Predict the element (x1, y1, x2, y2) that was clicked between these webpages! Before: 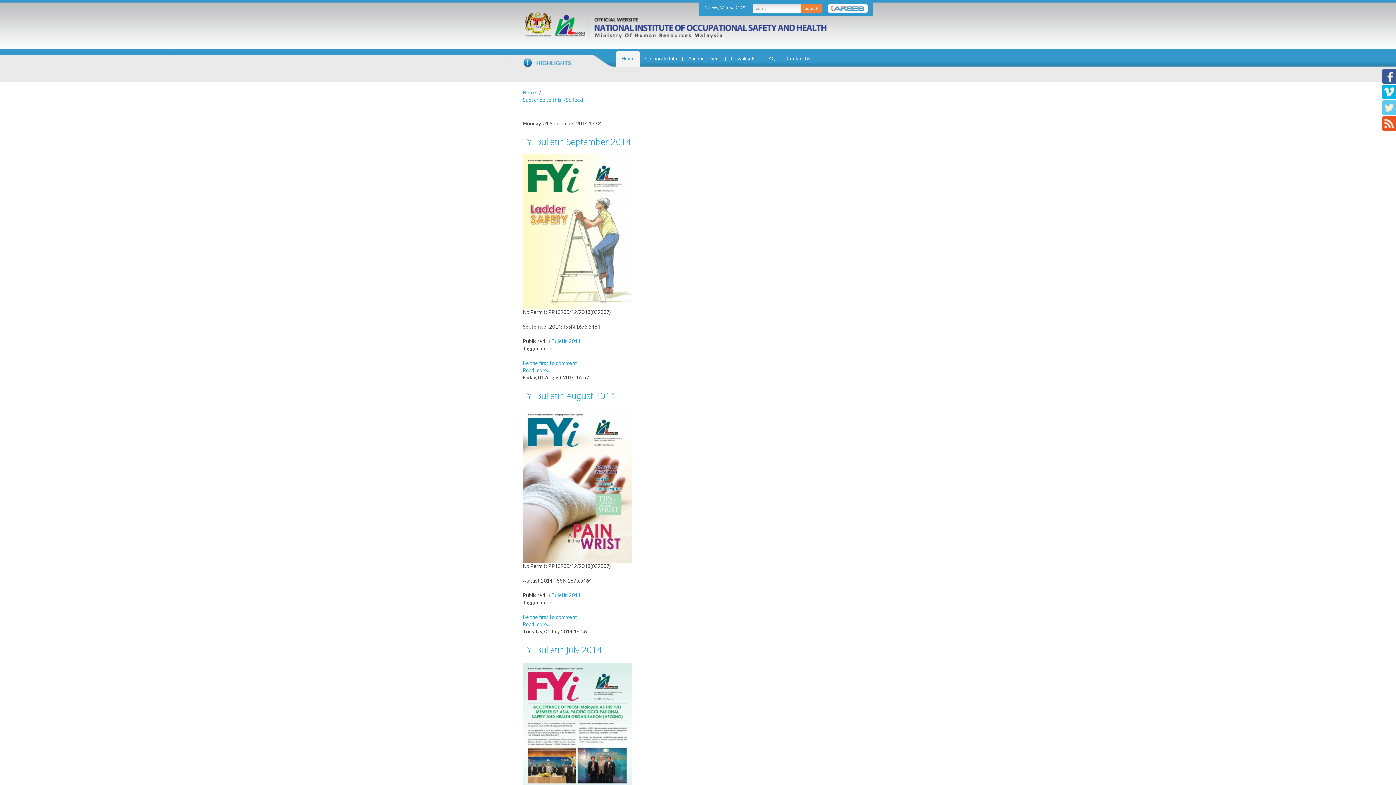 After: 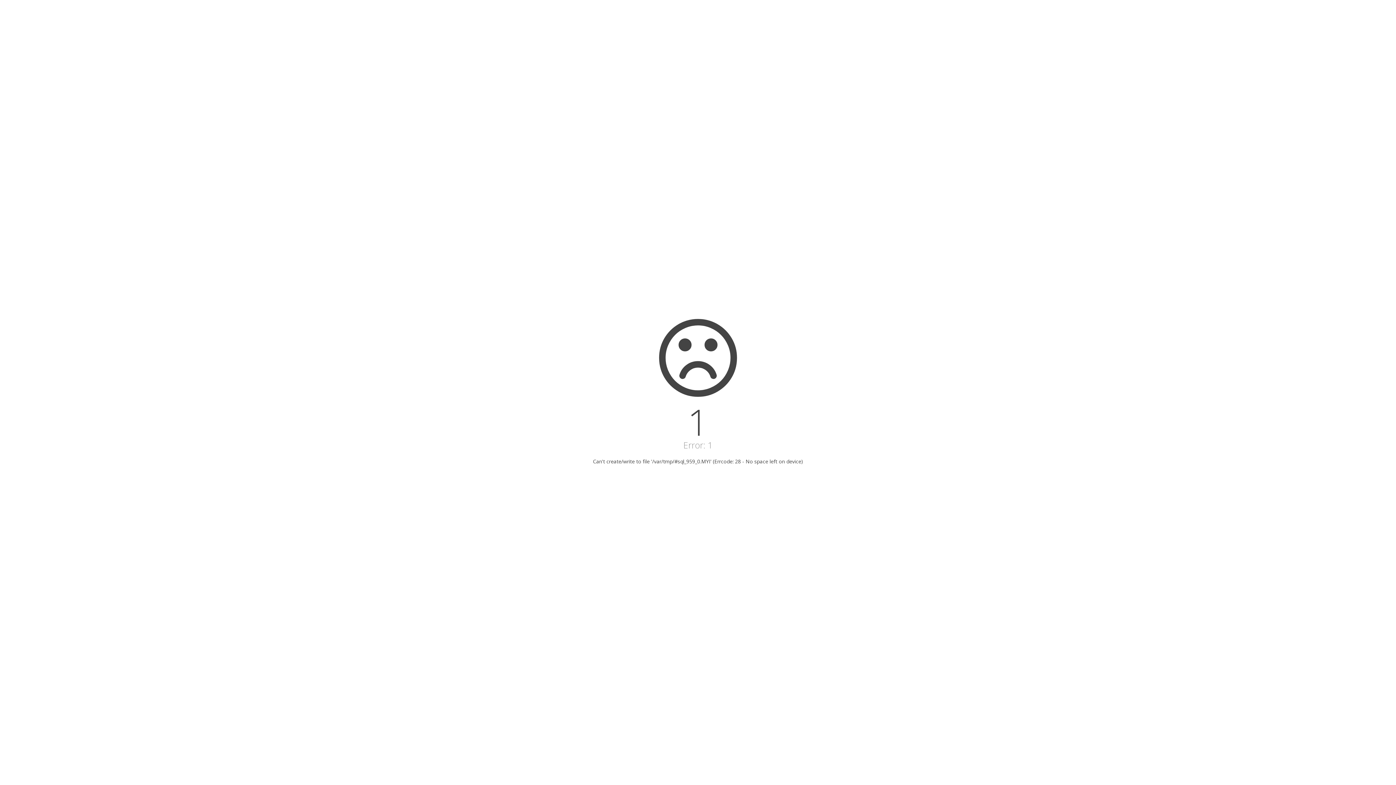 Action: label: Read more... bbox: (522, 621, 550, 627)